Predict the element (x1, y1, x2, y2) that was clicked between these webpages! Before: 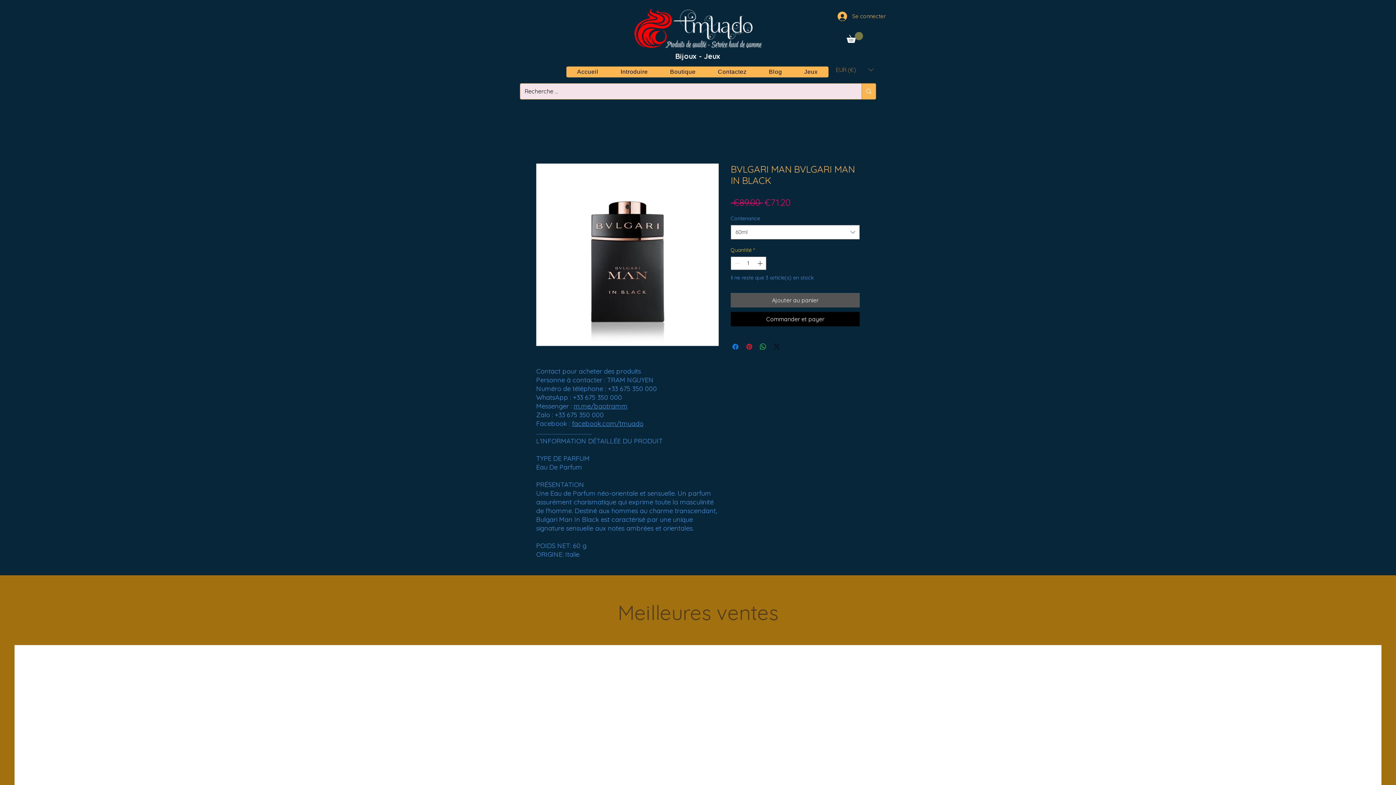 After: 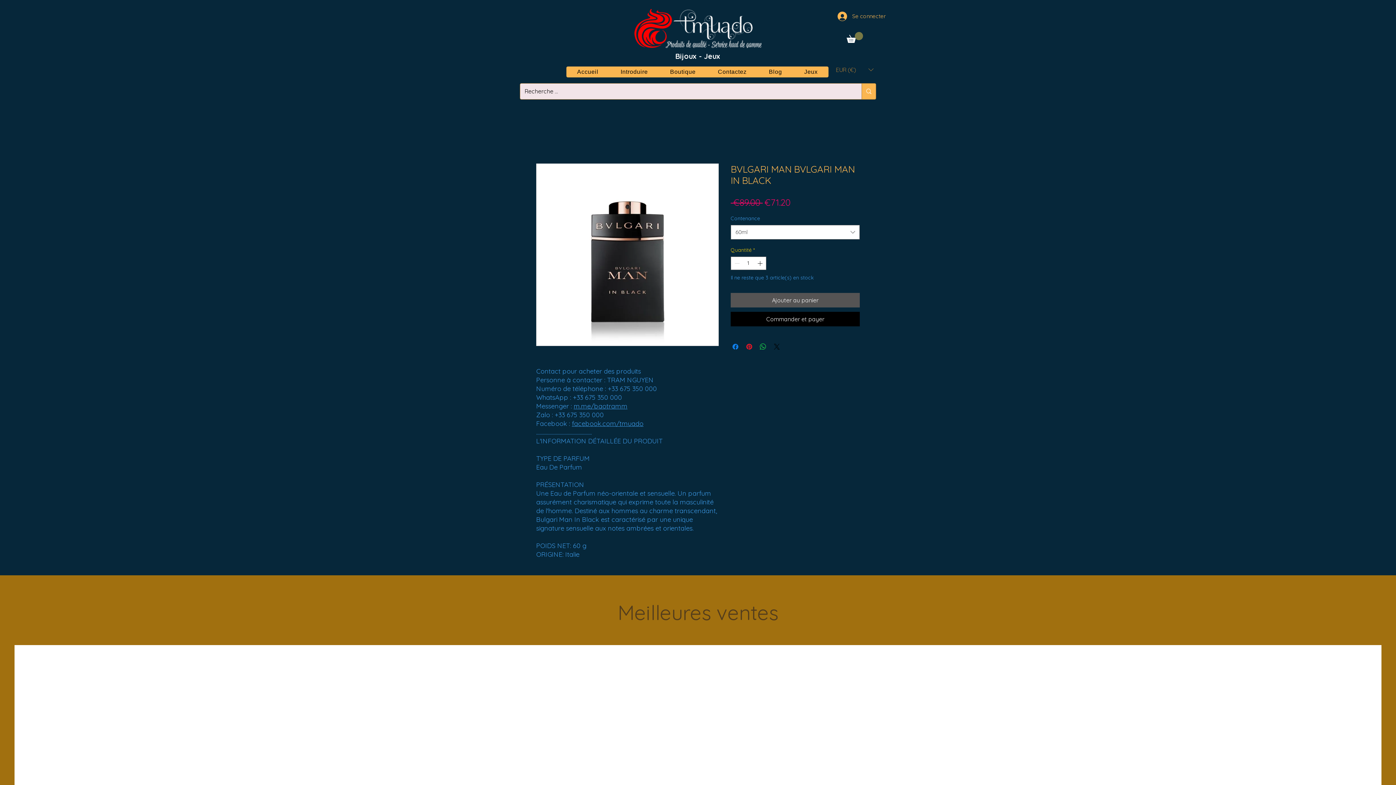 Action: label: m.me/baotramm bbox: (573, 402, 627, 410)